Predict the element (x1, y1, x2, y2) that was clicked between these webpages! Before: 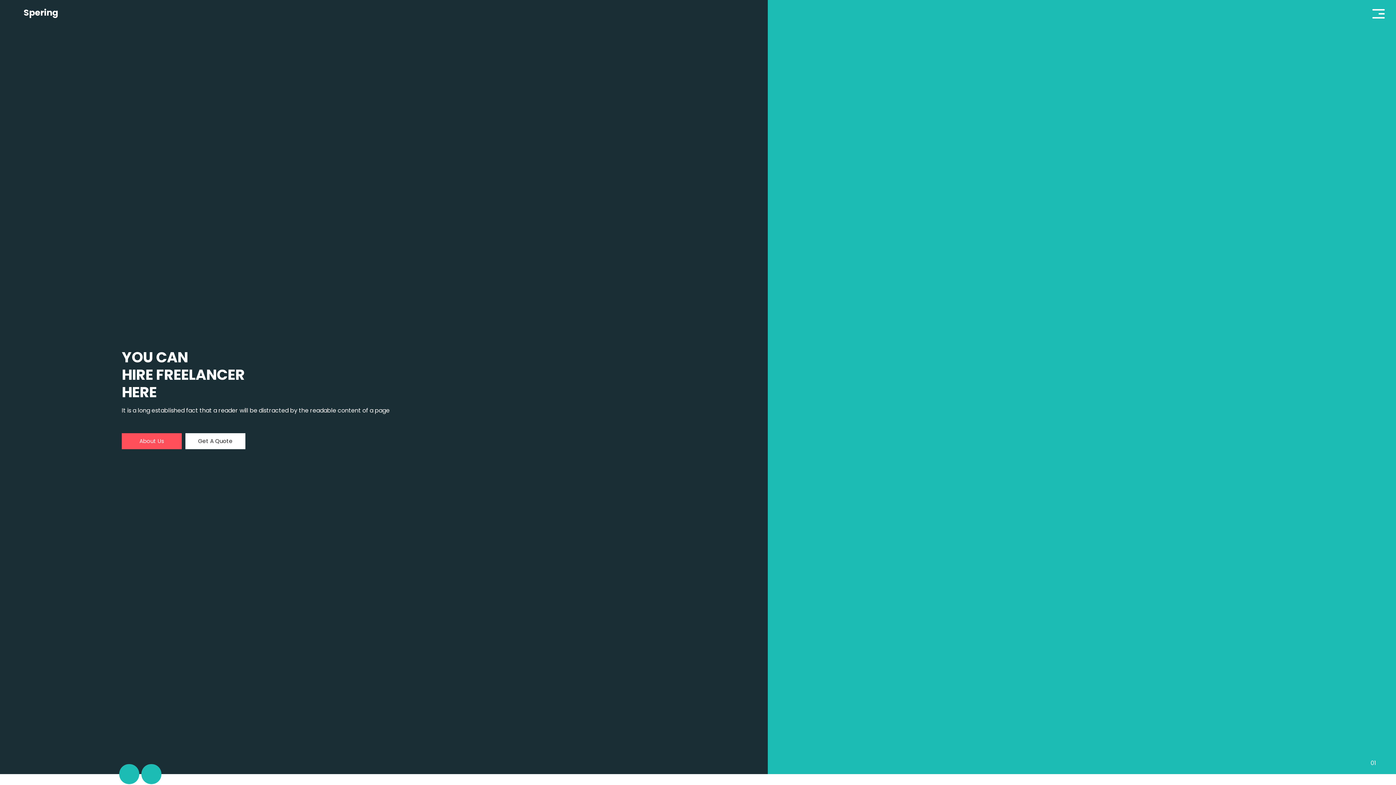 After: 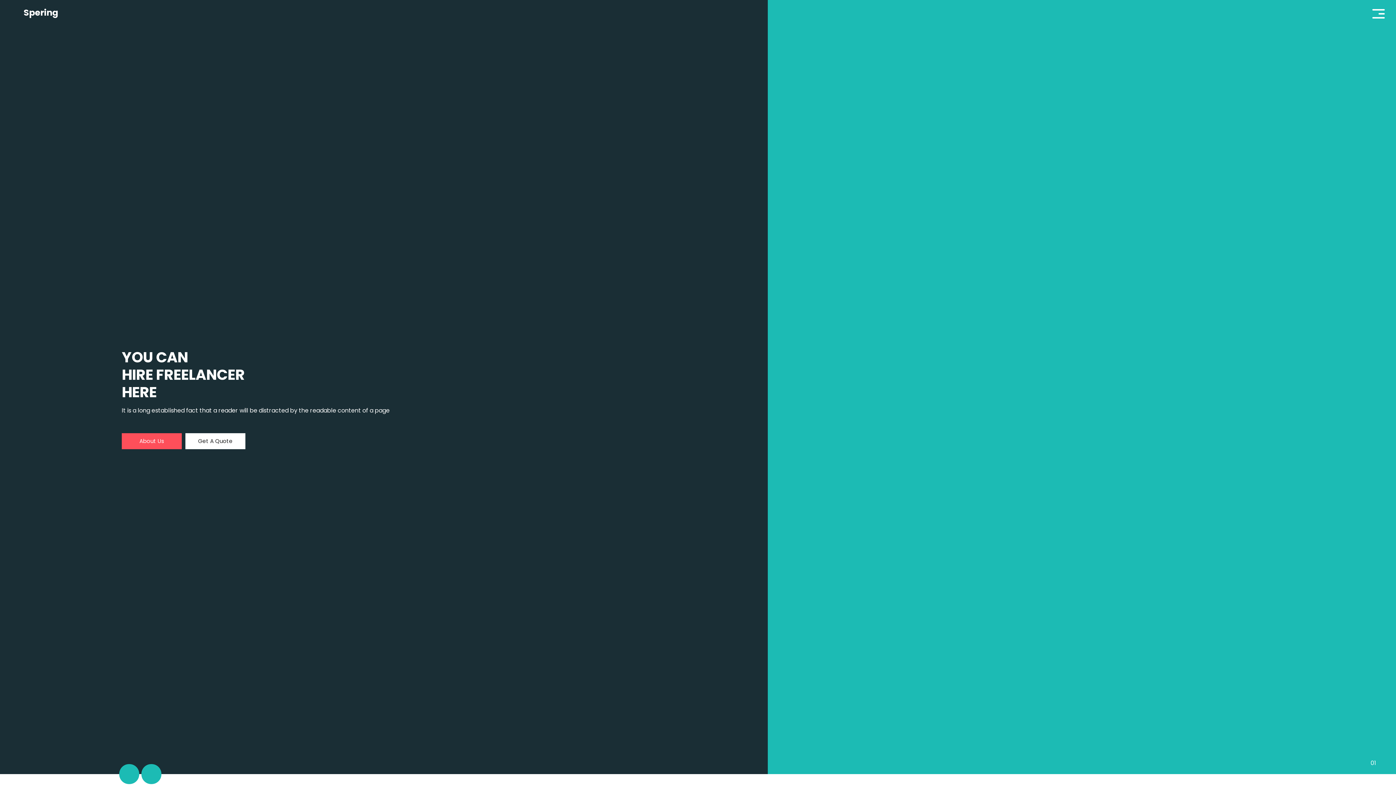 Action: bbox: (1370, 6, 1387, 21)